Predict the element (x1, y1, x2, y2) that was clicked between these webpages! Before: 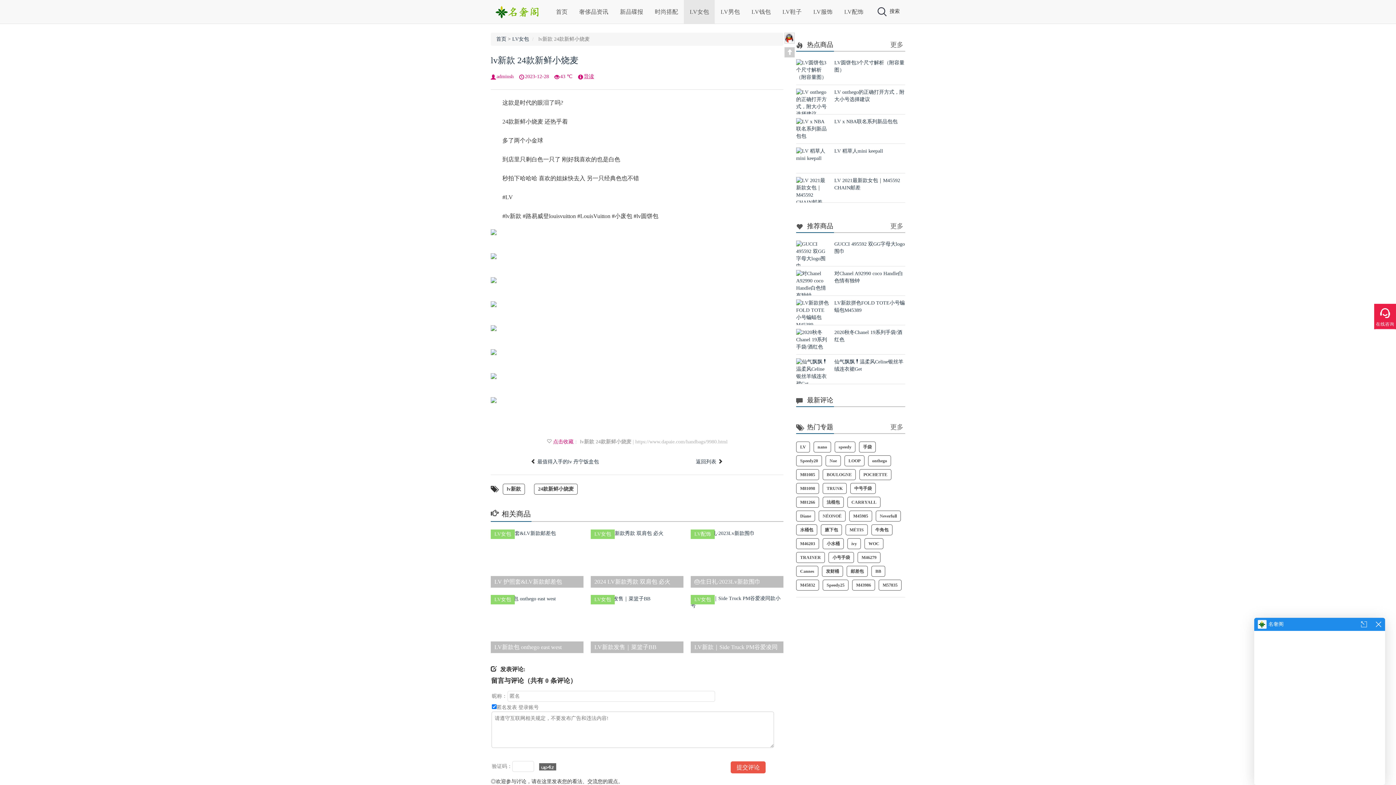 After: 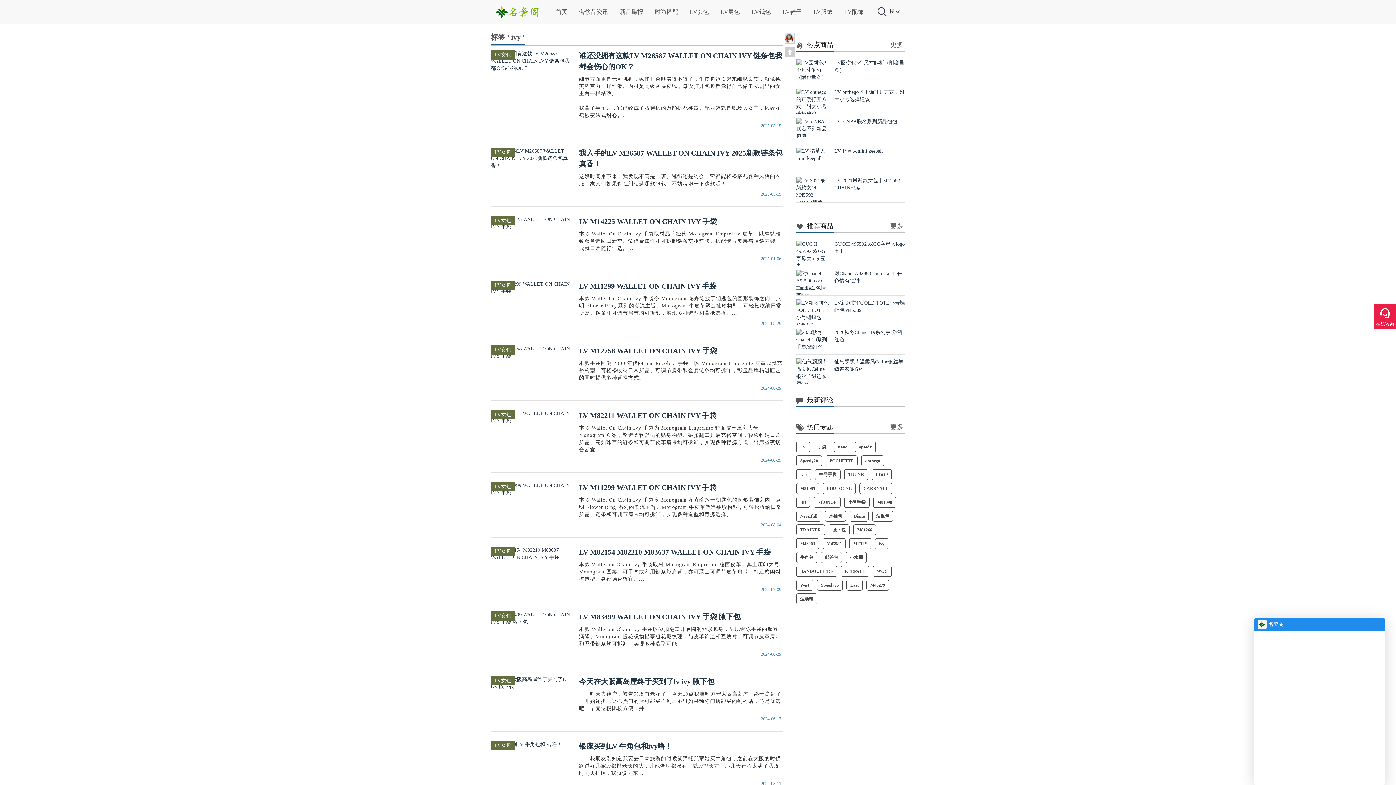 Action: bbox: (847, 538, 861, 549) label: ivy